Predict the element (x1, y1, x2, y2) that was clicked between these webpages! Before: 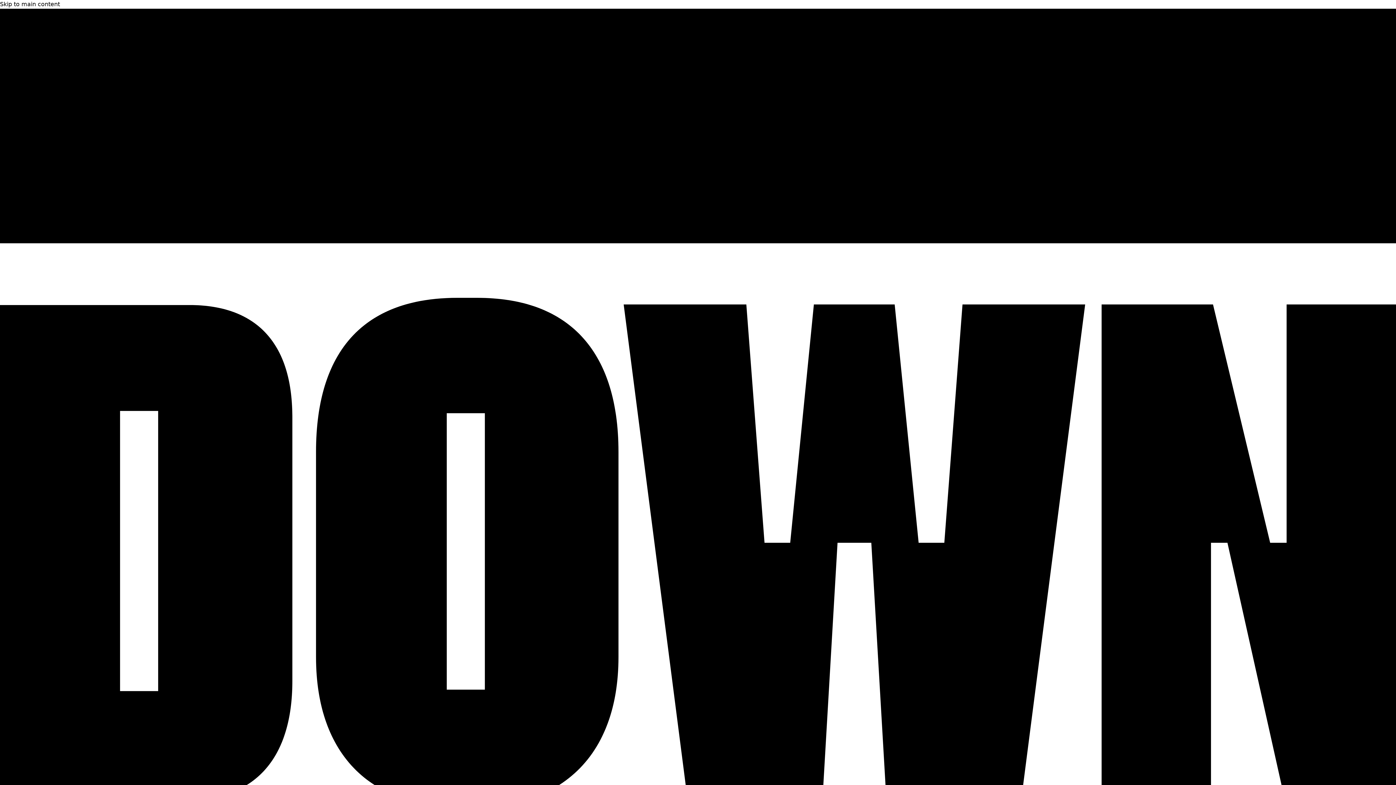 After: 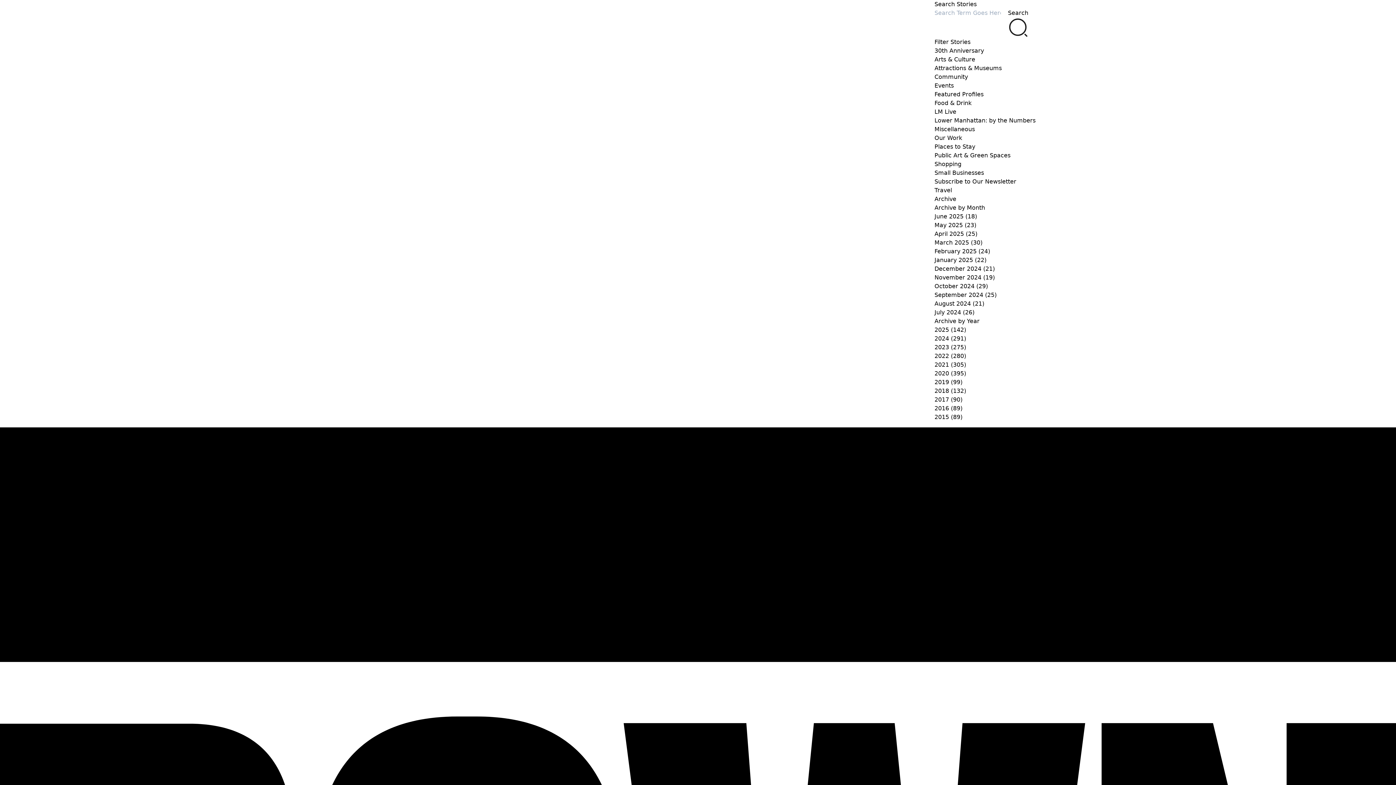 Action: bbox: (0, 0, 60, 7) label: Skip to main content